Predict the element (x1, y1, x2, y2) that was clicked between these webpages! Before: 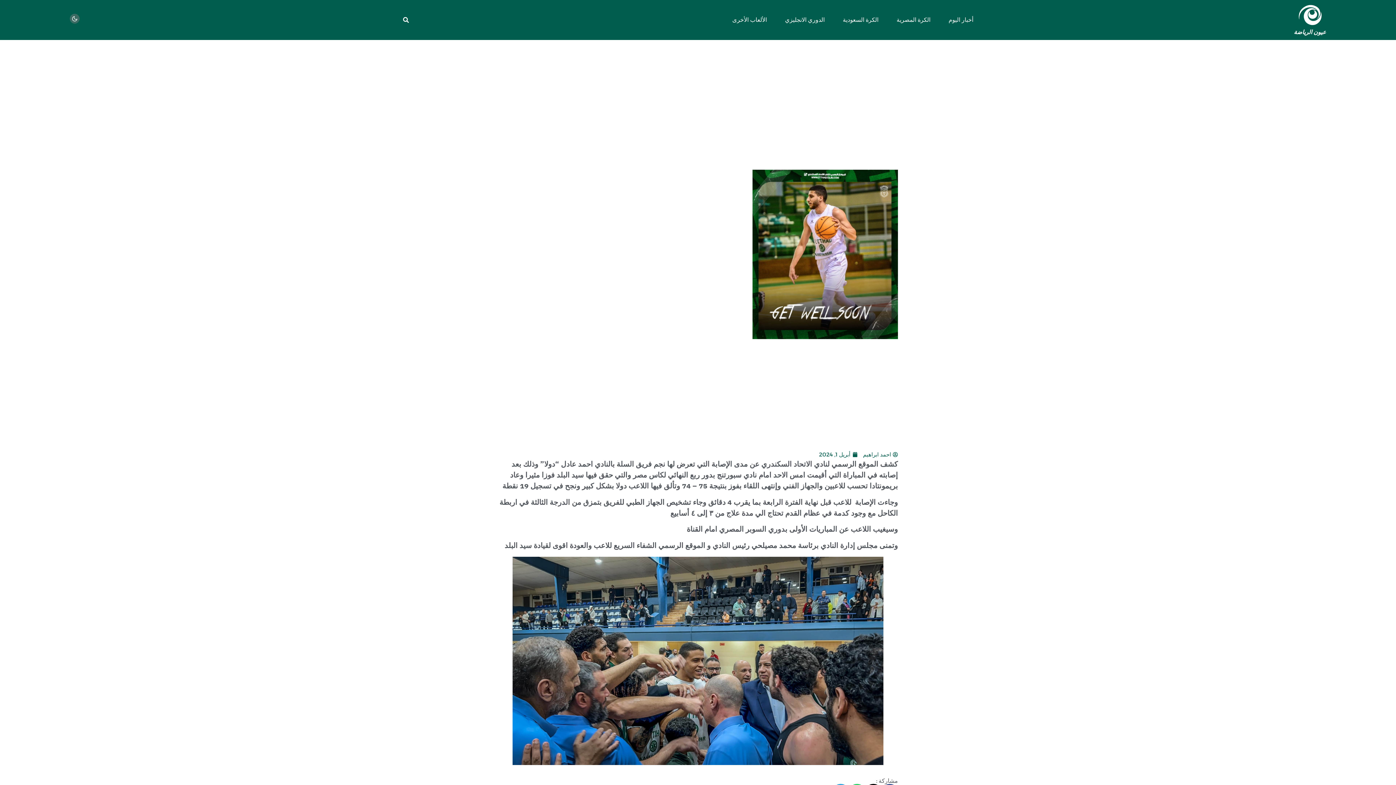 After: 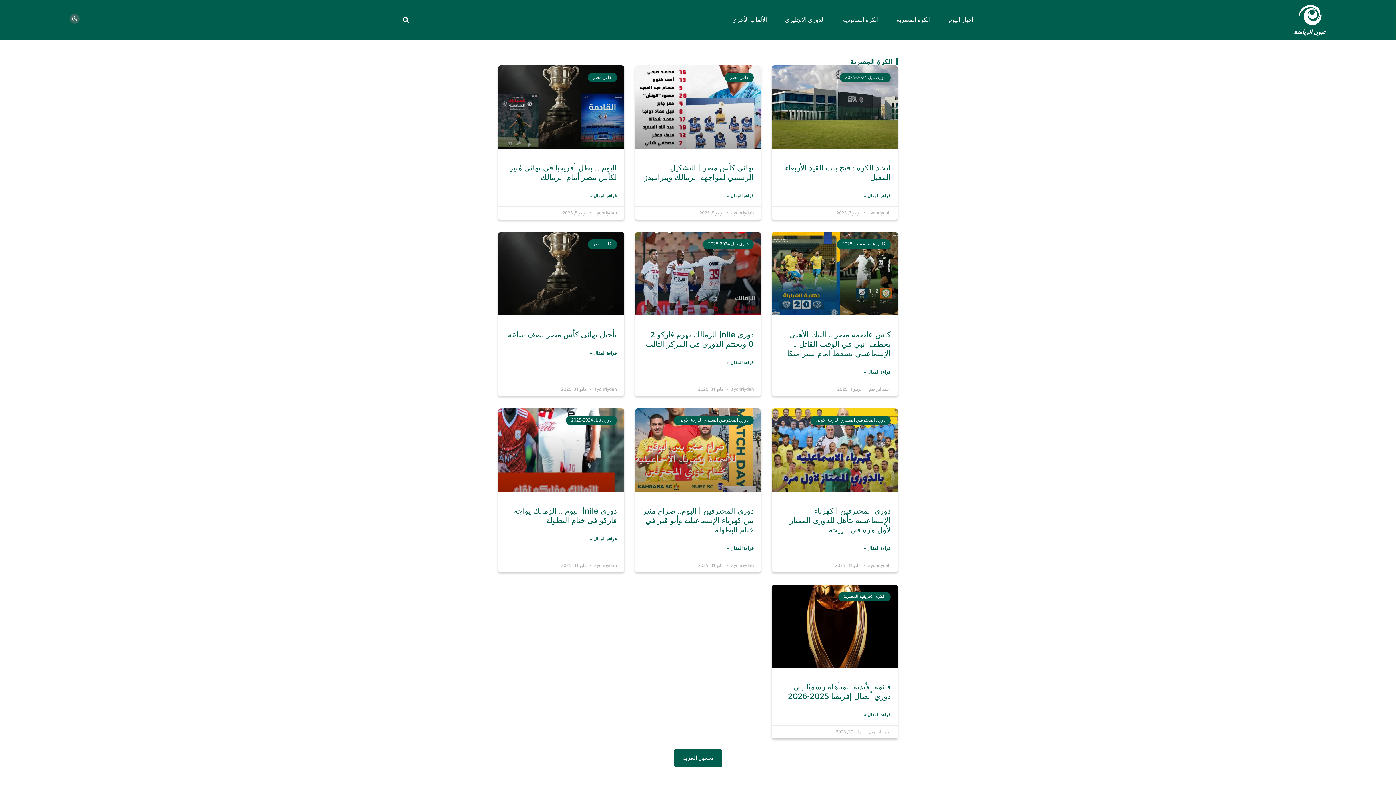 Action: bbox: (896, 12, 930, 27) label: الكرة المصرية